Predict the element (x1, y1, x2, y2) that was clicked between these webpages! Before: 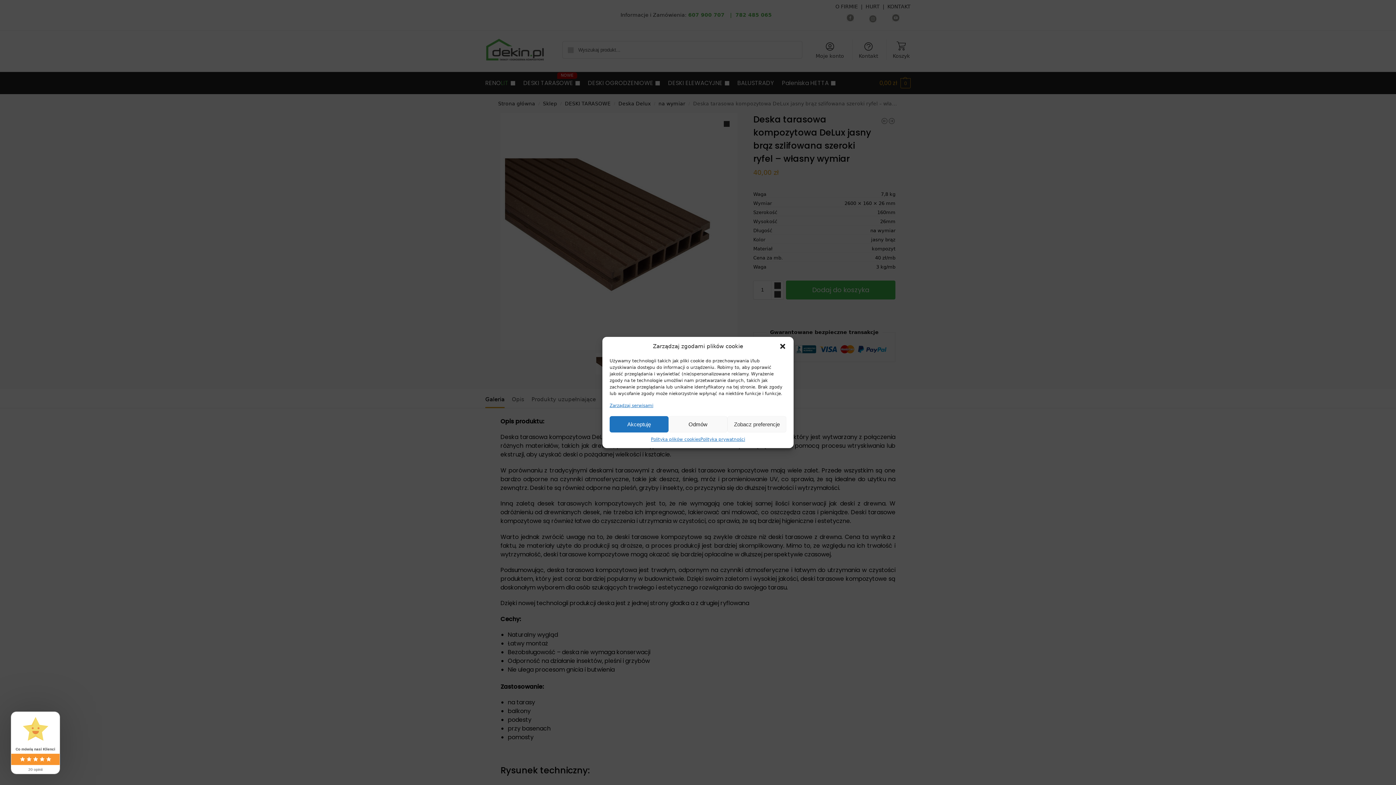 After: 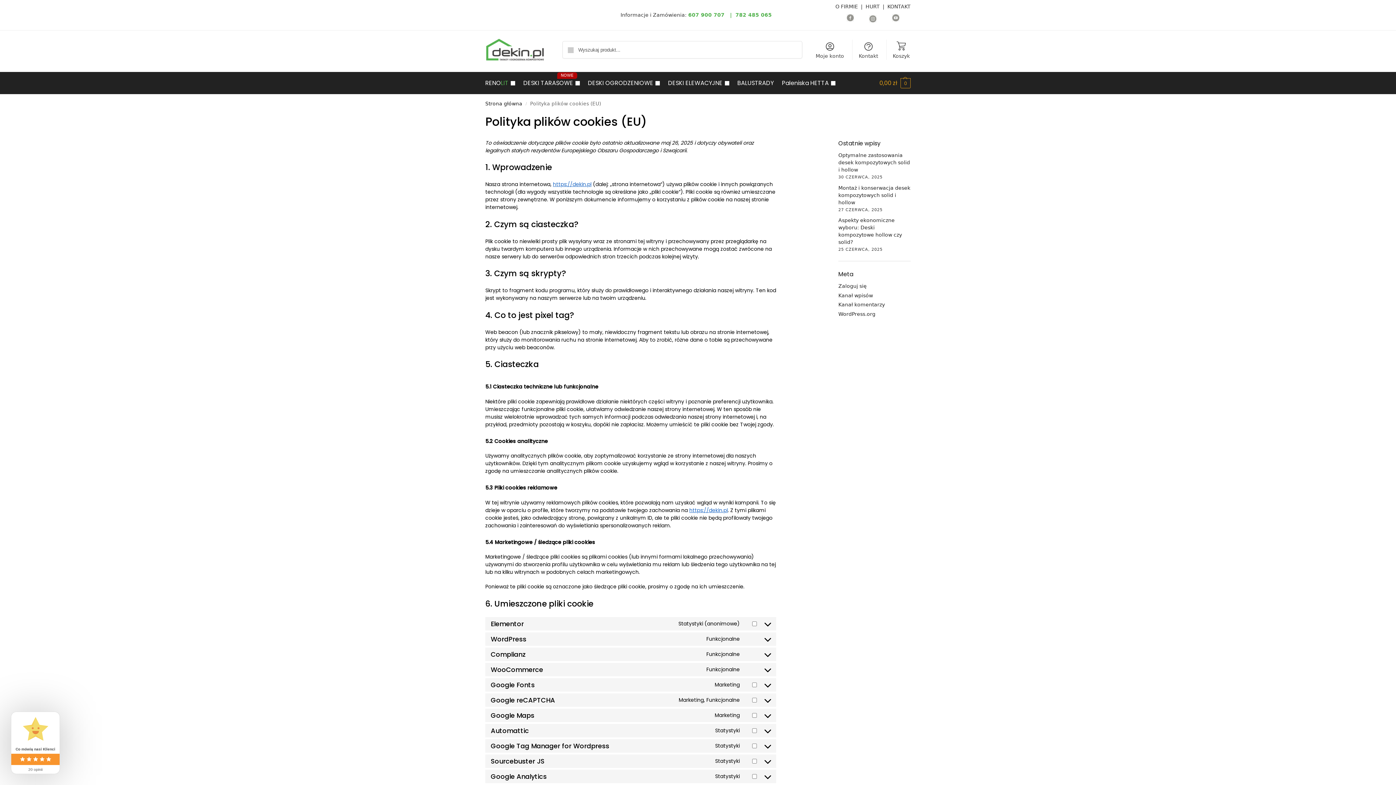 Action: label: Polityka plików cookies bbox: (651, 436, 700, 442)